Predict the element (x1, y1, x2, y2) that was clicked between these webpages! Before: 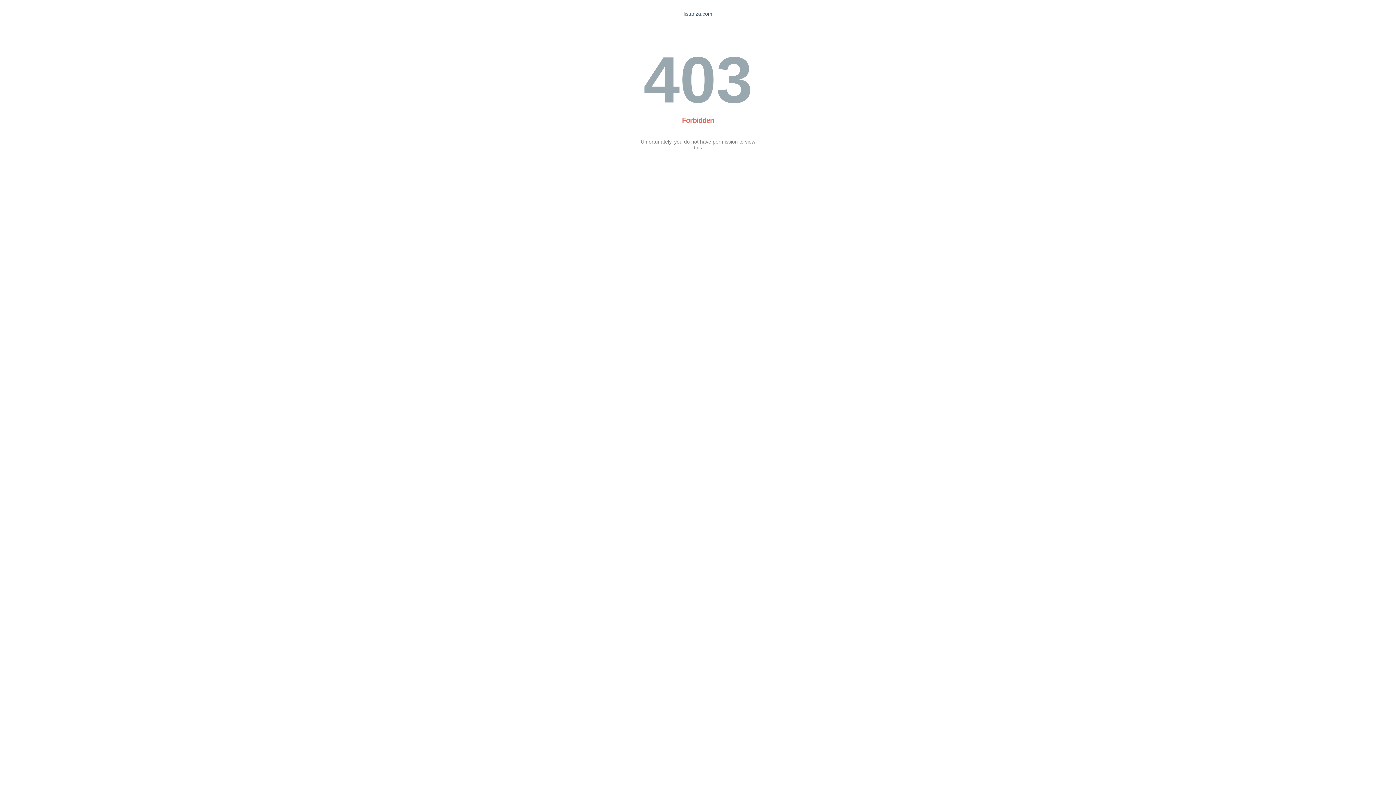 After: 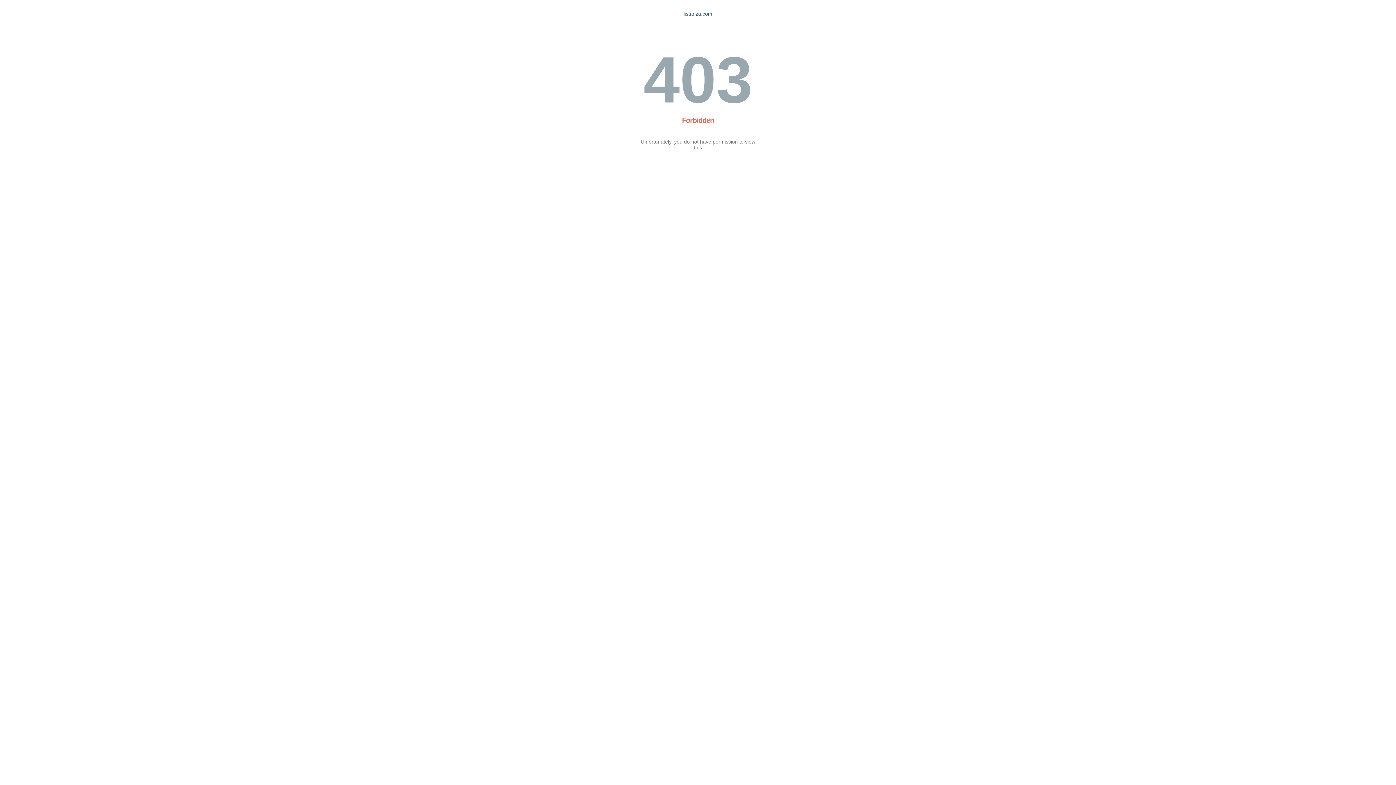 Action: bbox: (683, 10, 712, 16) label: listanza.com